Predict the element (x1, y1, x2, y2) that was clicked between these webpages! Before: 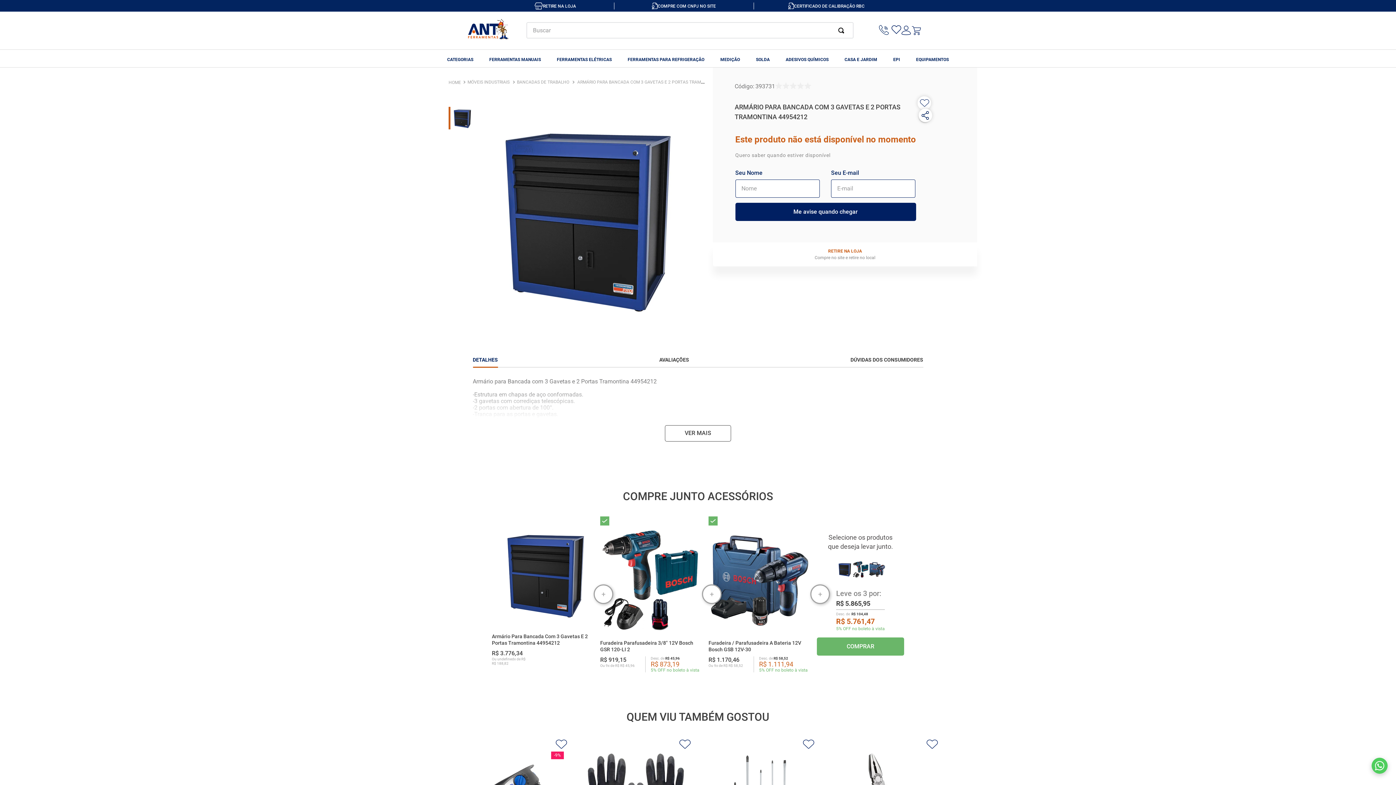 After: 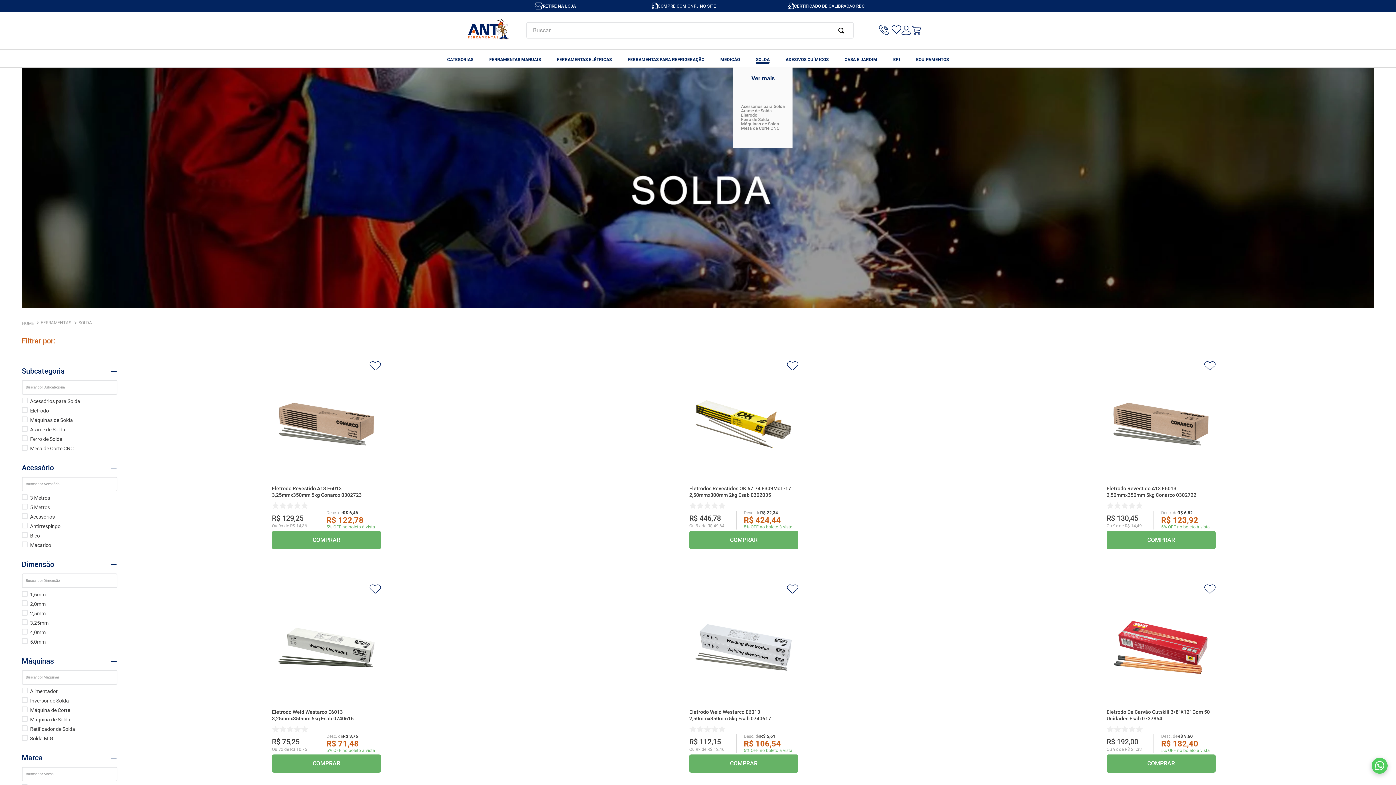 Action: bbox: (756, 57, 769, 61) label: SOLDA